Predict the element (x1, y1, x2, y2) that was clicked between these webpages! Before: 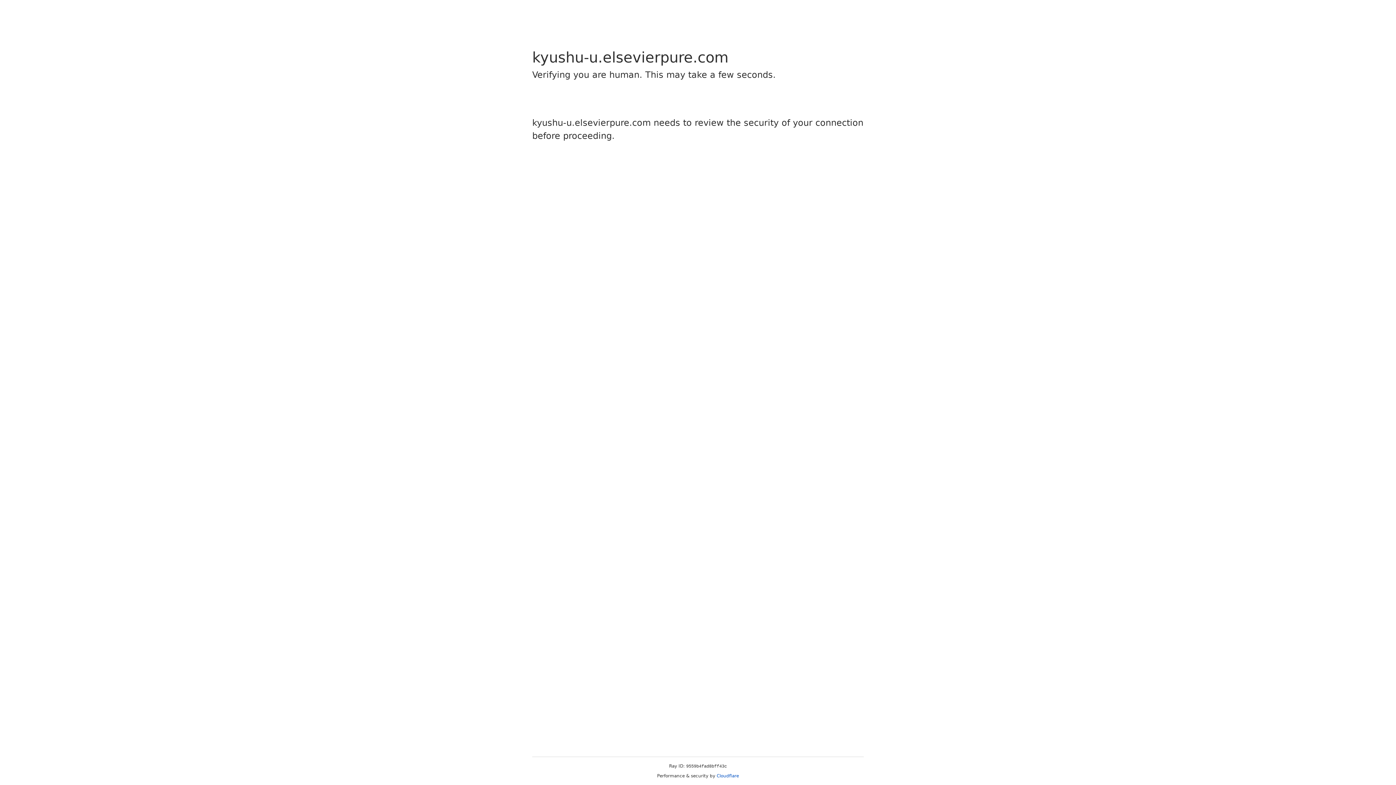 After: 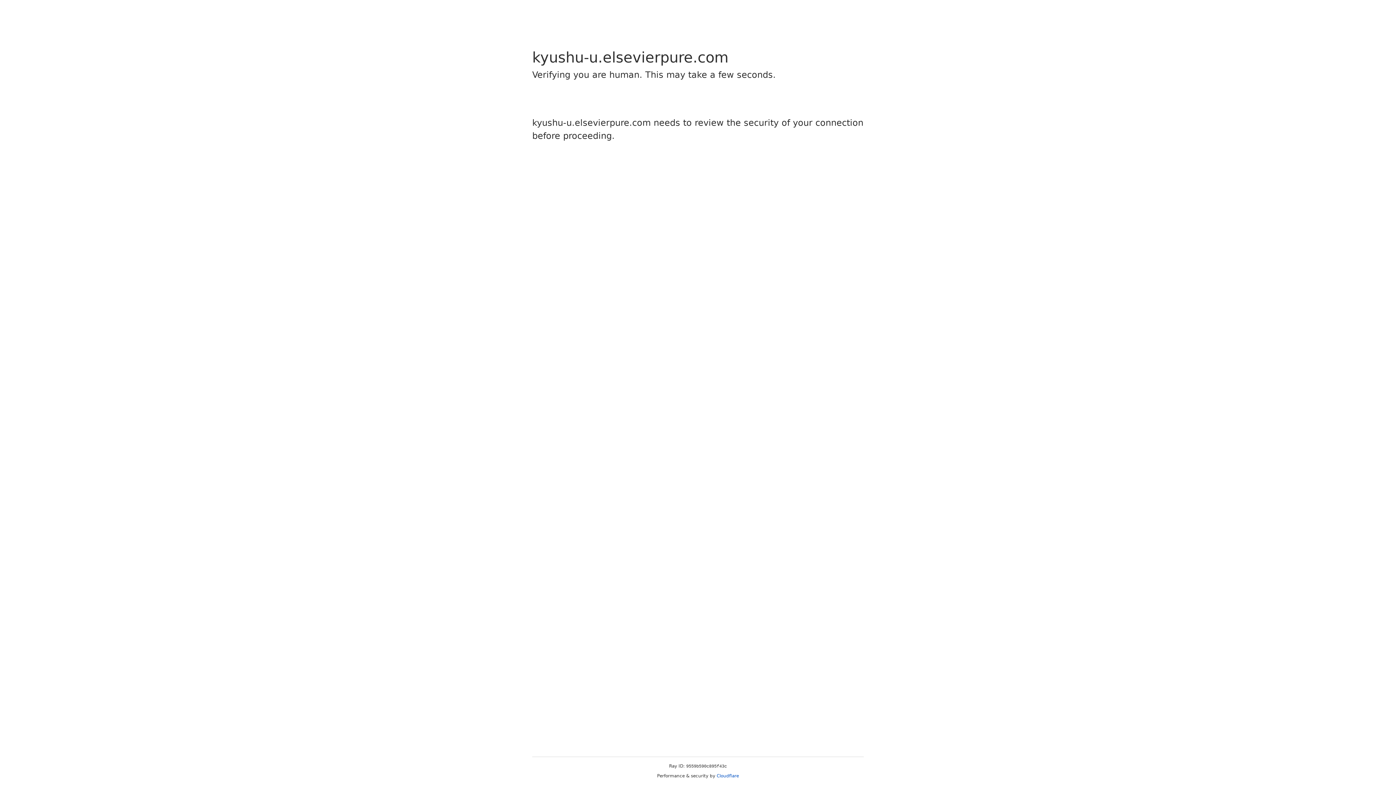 Action: bbox: (716, 773, 739, 778) label: Cloudflare